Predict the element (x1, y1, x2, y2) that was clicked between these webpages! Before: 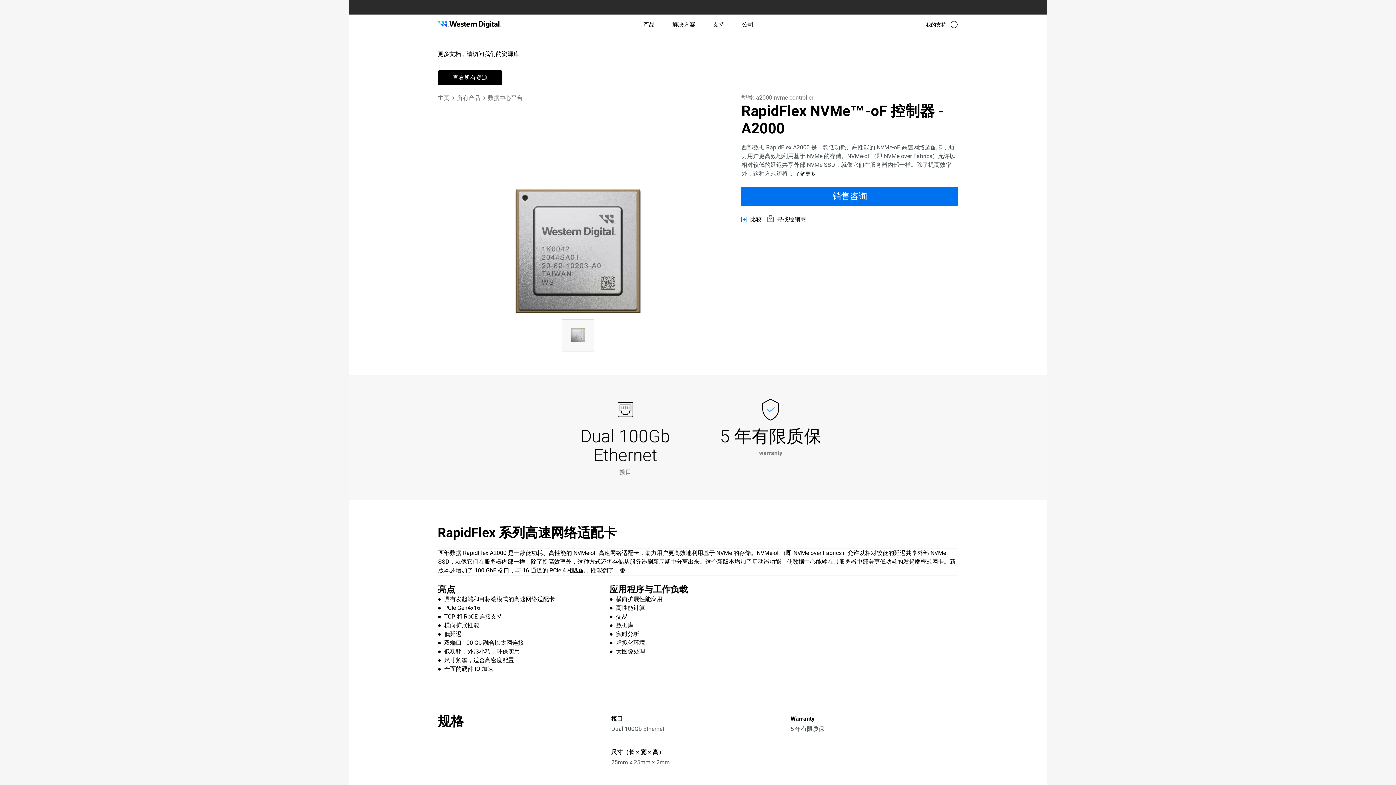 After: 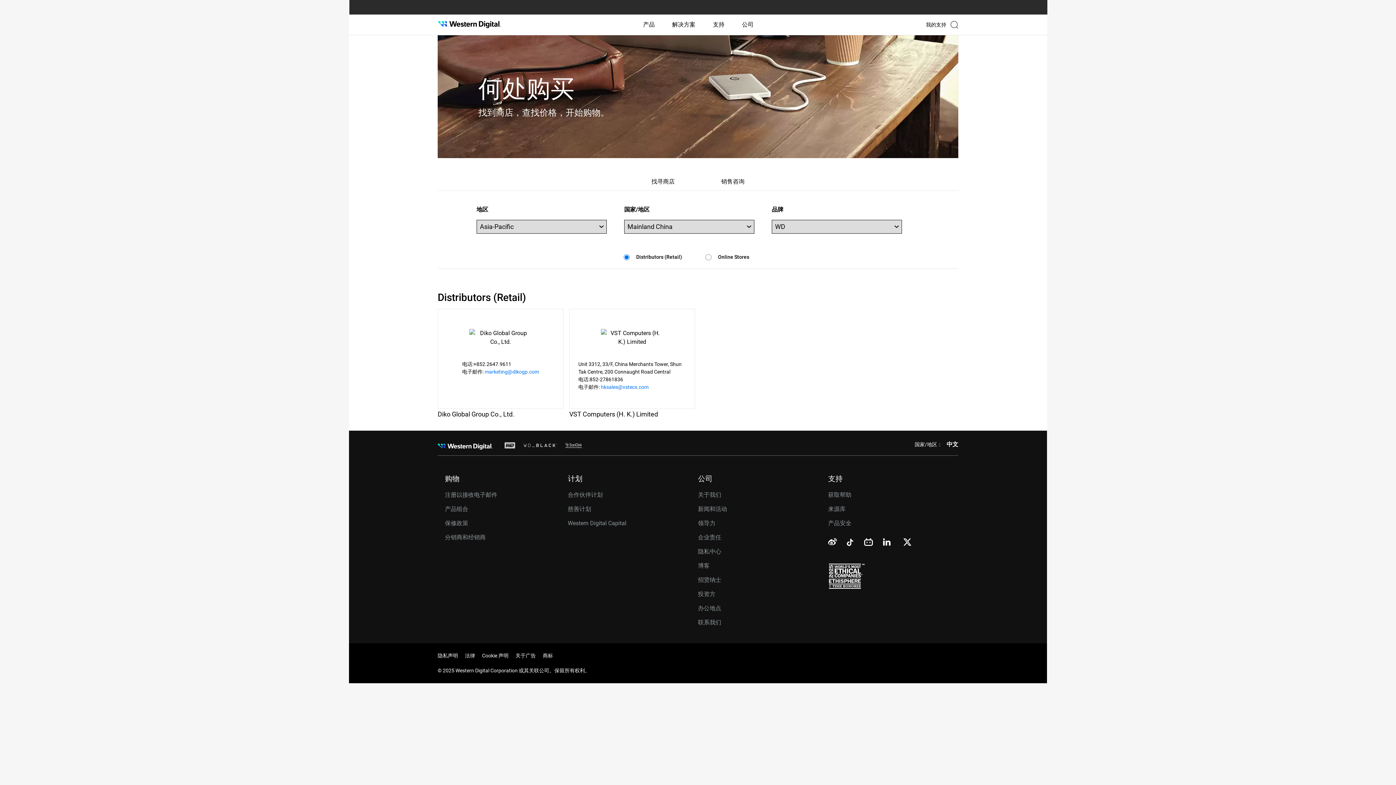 Action: label: 销售咨询 bbox: (741, 186, 958, 206)